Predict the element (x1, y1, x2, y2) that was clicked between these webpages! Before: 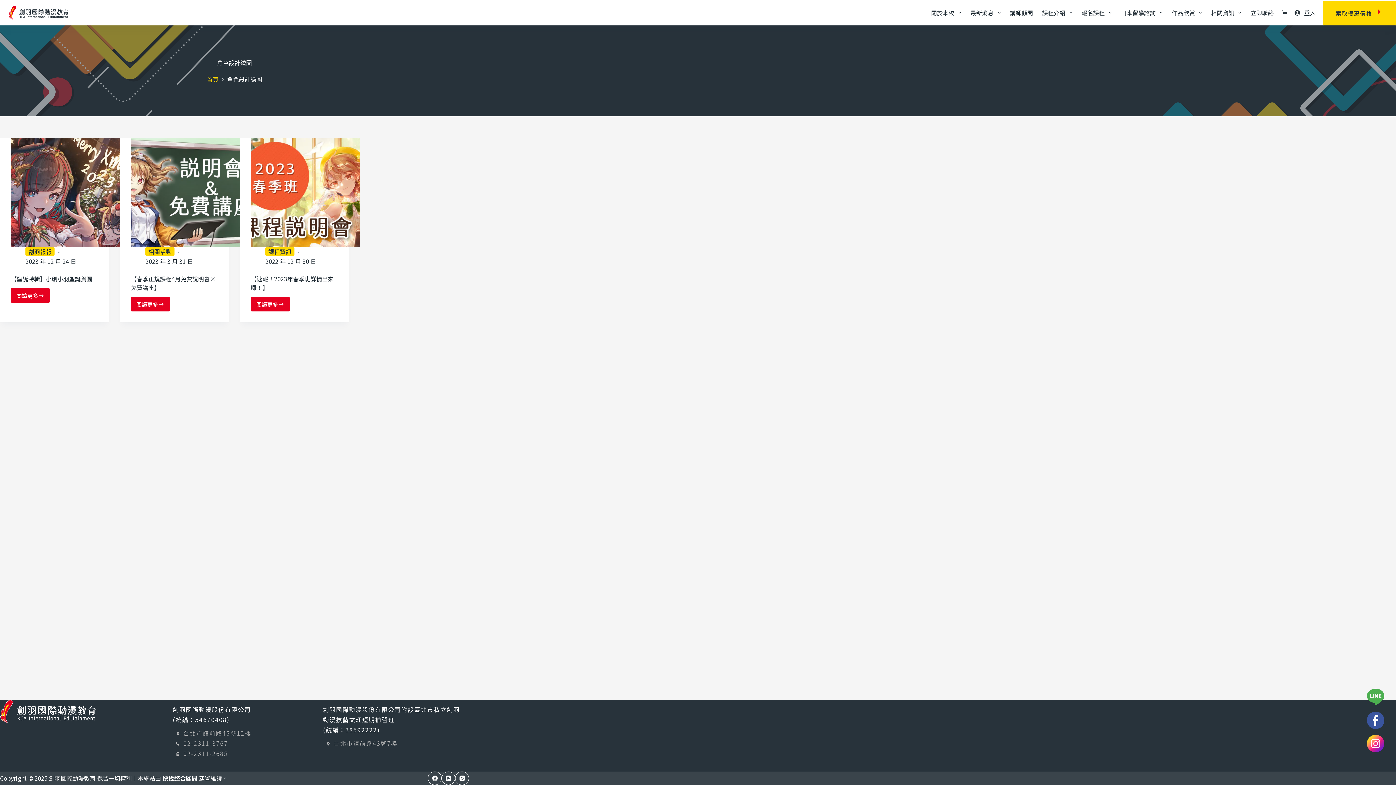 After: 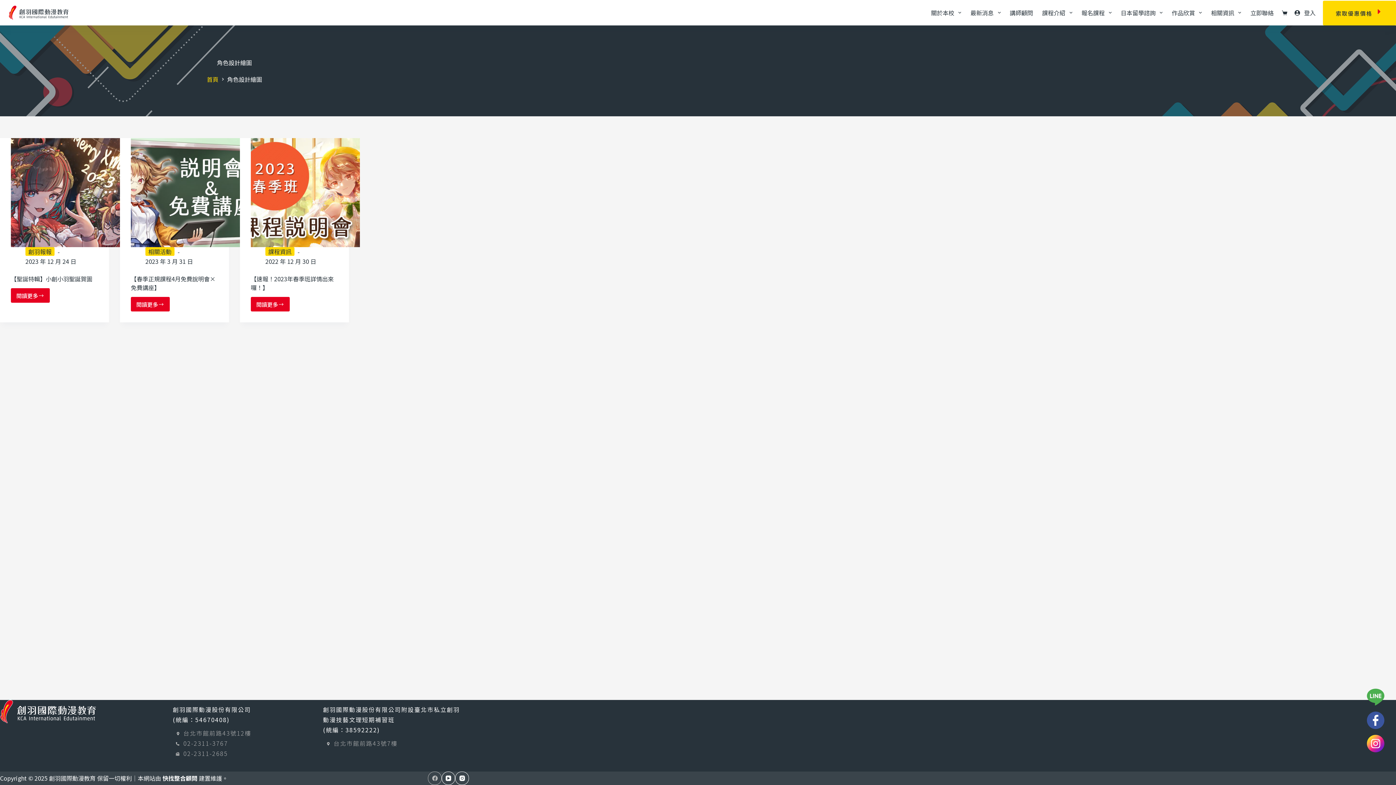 Action: label: Facebook bbox: (428, 771, 441, 785)